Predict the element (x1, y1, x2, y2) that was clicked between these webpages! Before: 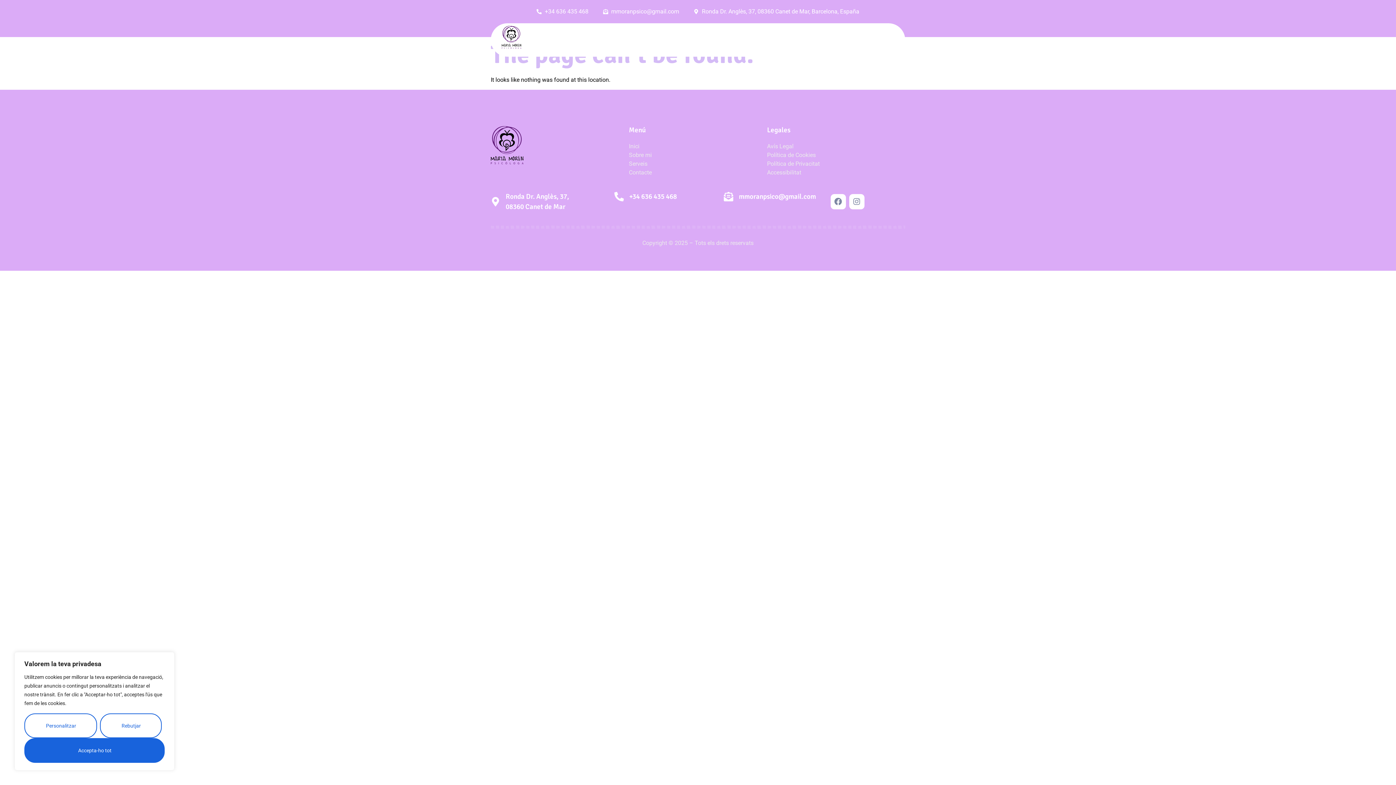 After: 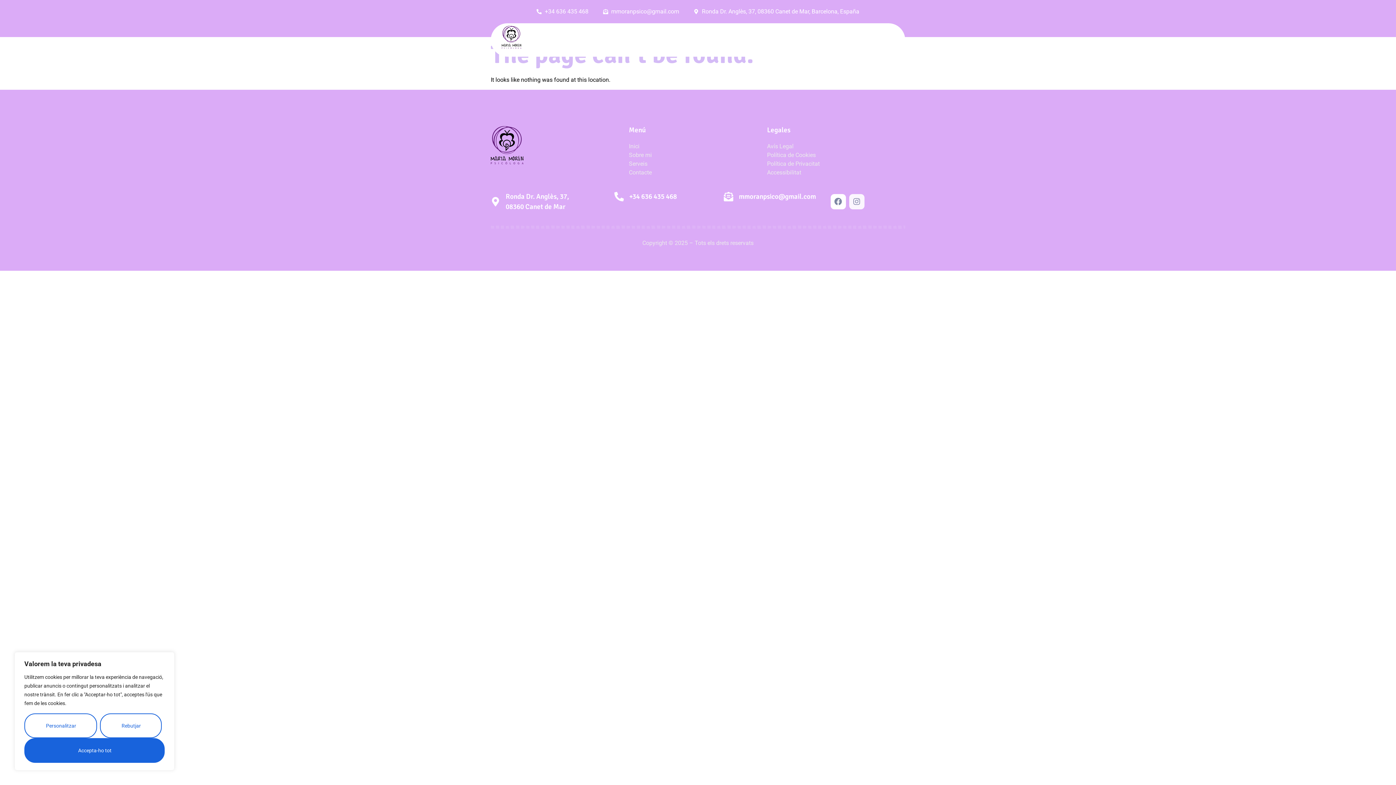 Action: bbox: (849, 194, 864, 209) label: Instagram